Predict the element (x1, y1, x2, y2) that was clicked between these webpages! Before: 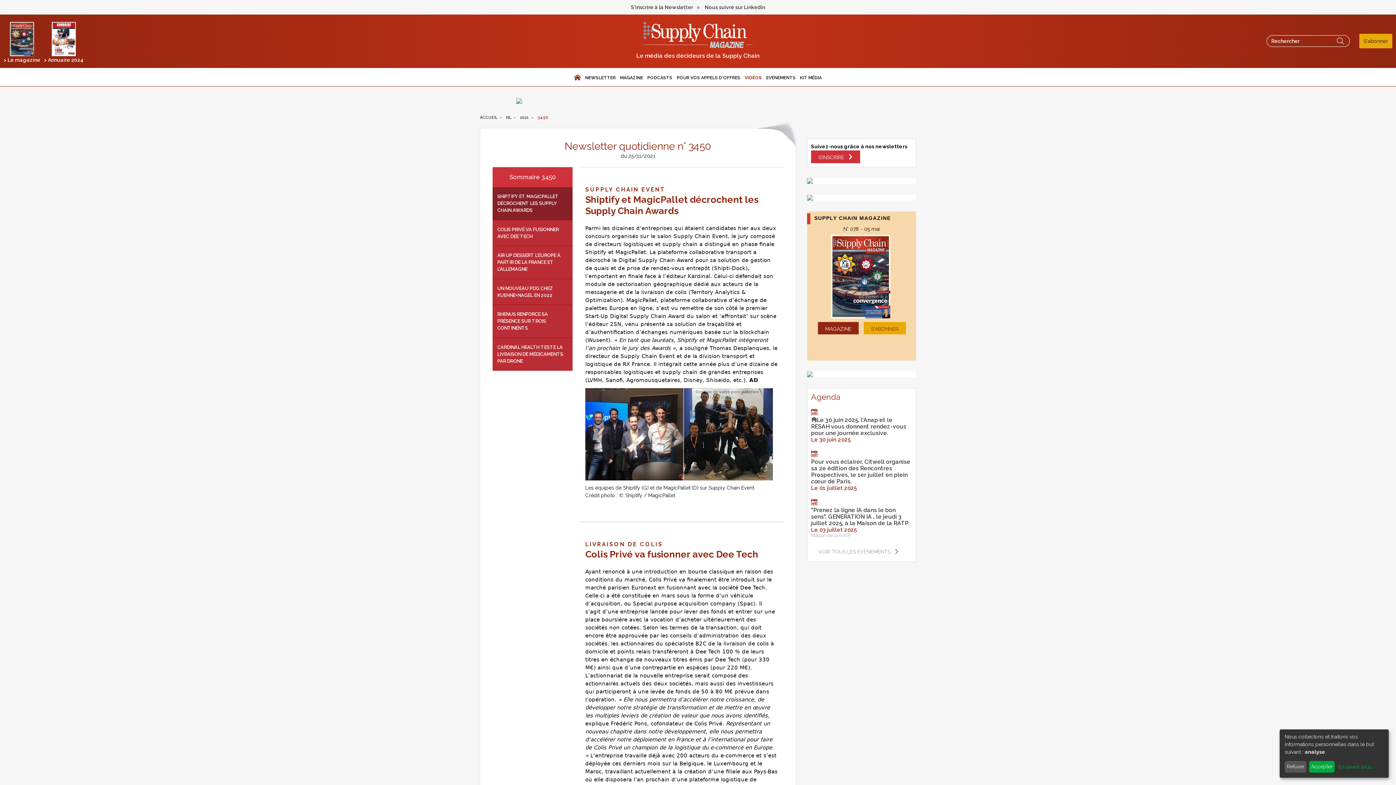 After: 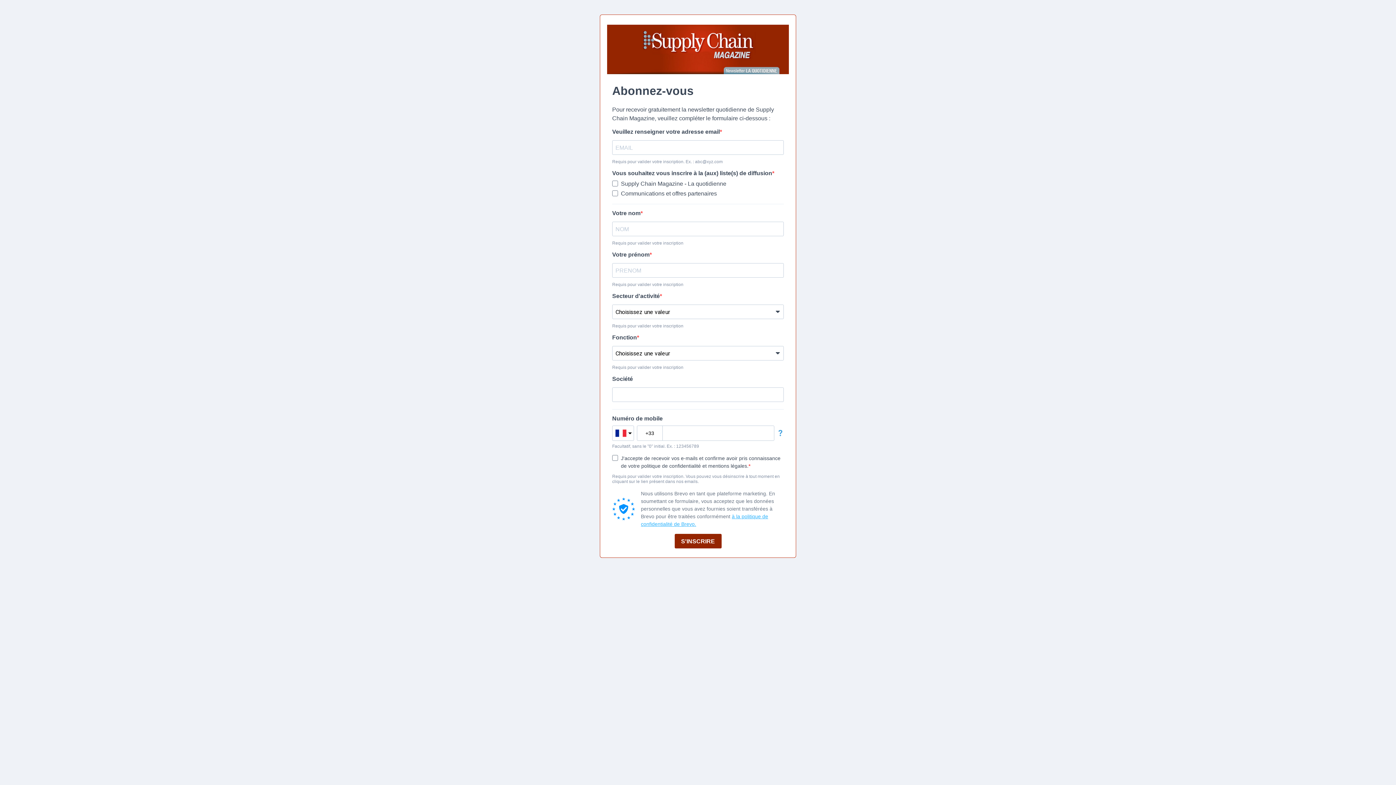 Action: bbox: (631, 3, 693, 11) label: S'inscrire à la Newsletter